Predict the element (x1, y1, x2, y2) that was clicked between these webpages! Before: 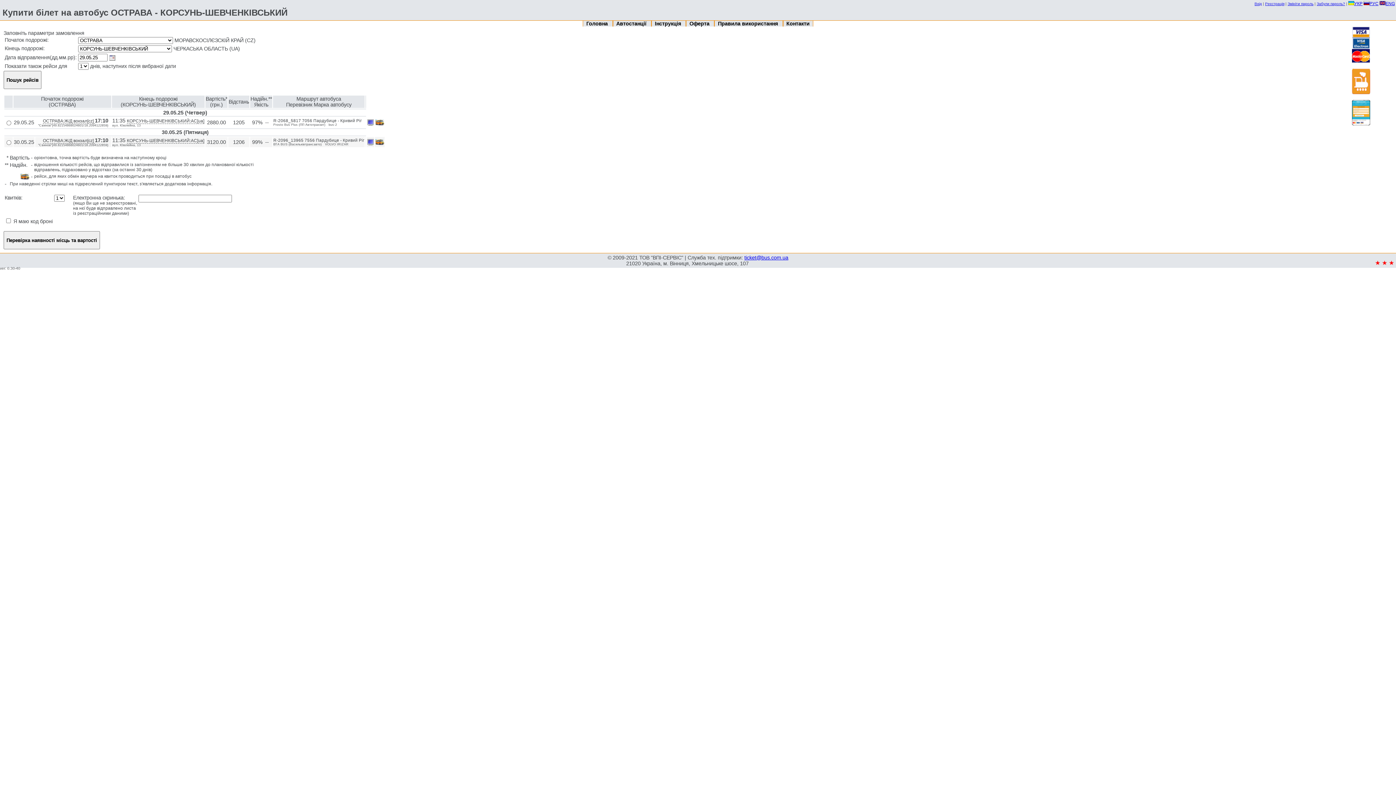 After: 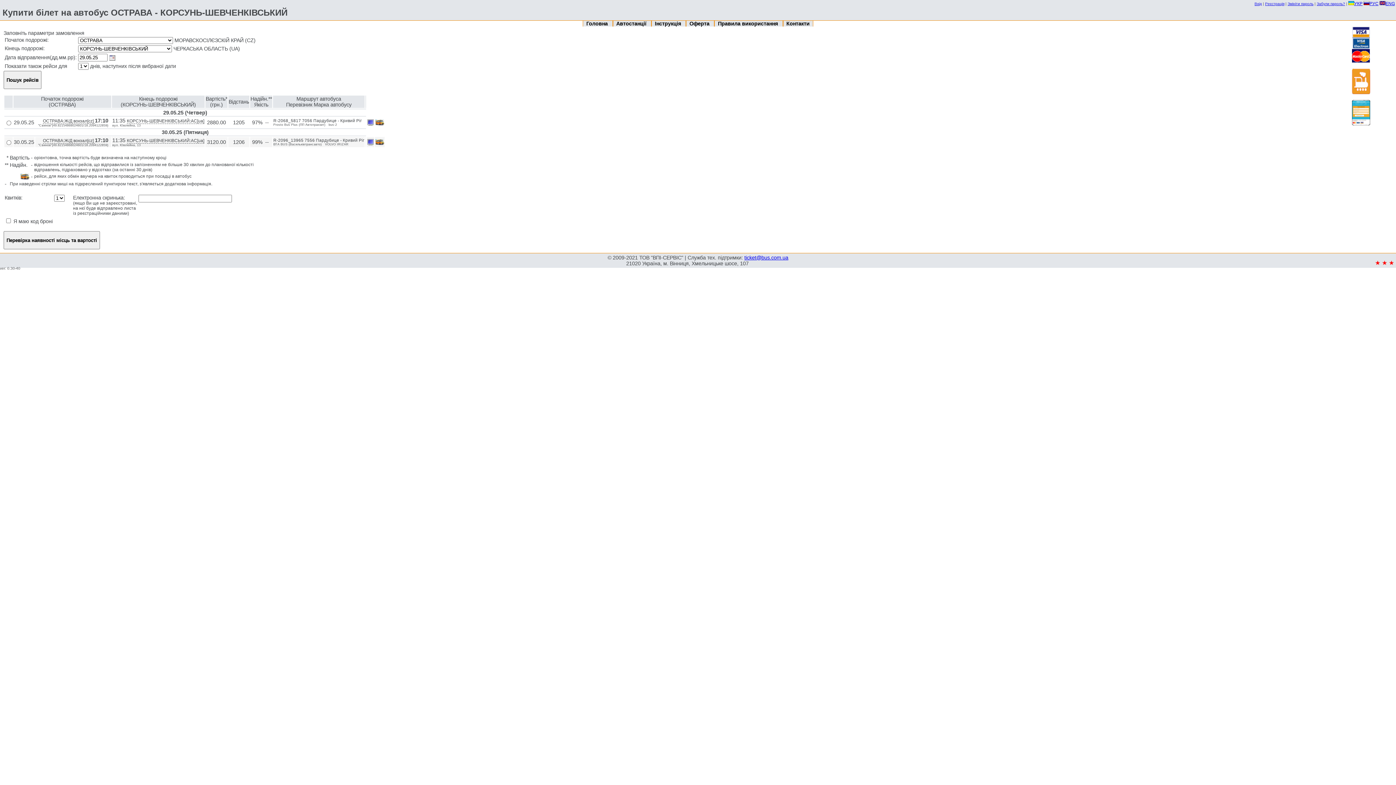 Action: label: Реєстрація bbox: (1265, 1, 1284, 5)